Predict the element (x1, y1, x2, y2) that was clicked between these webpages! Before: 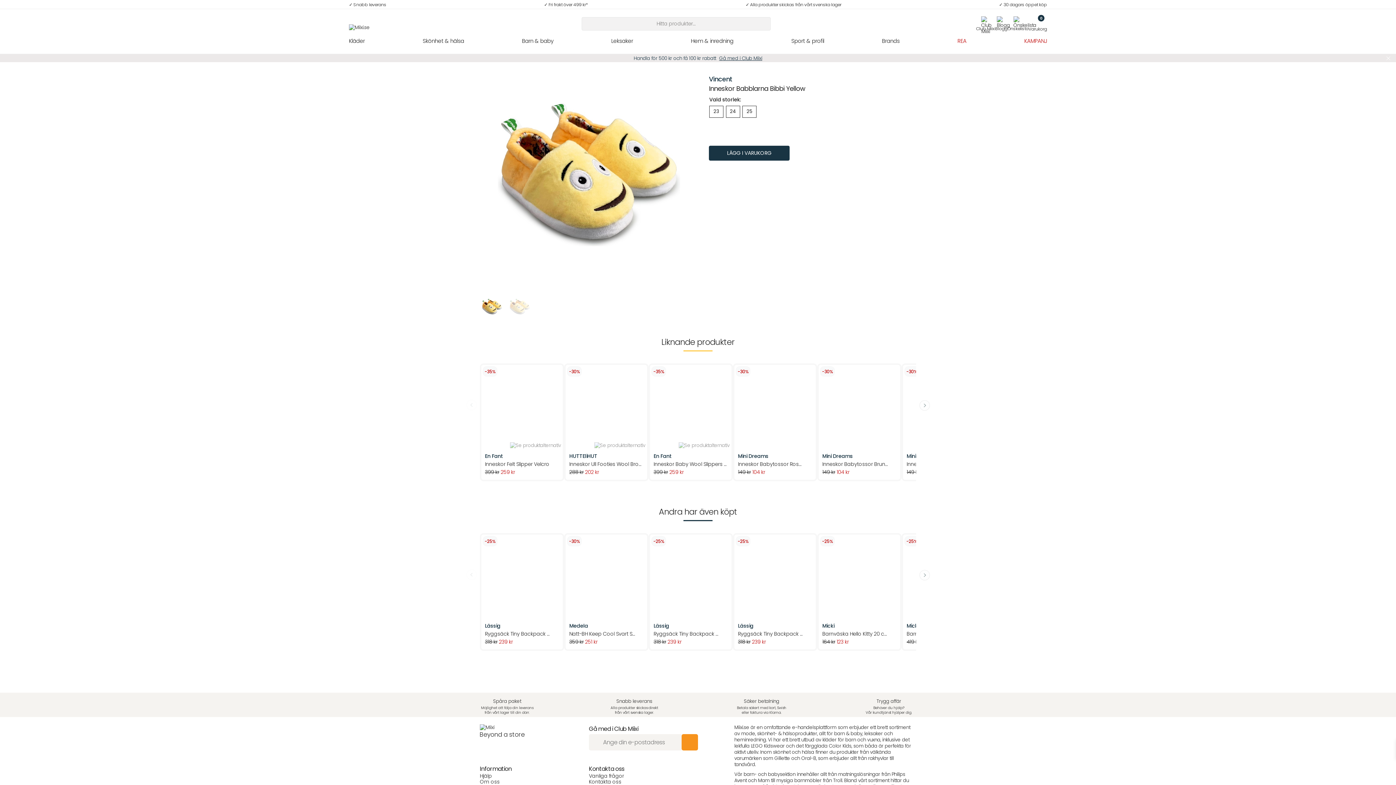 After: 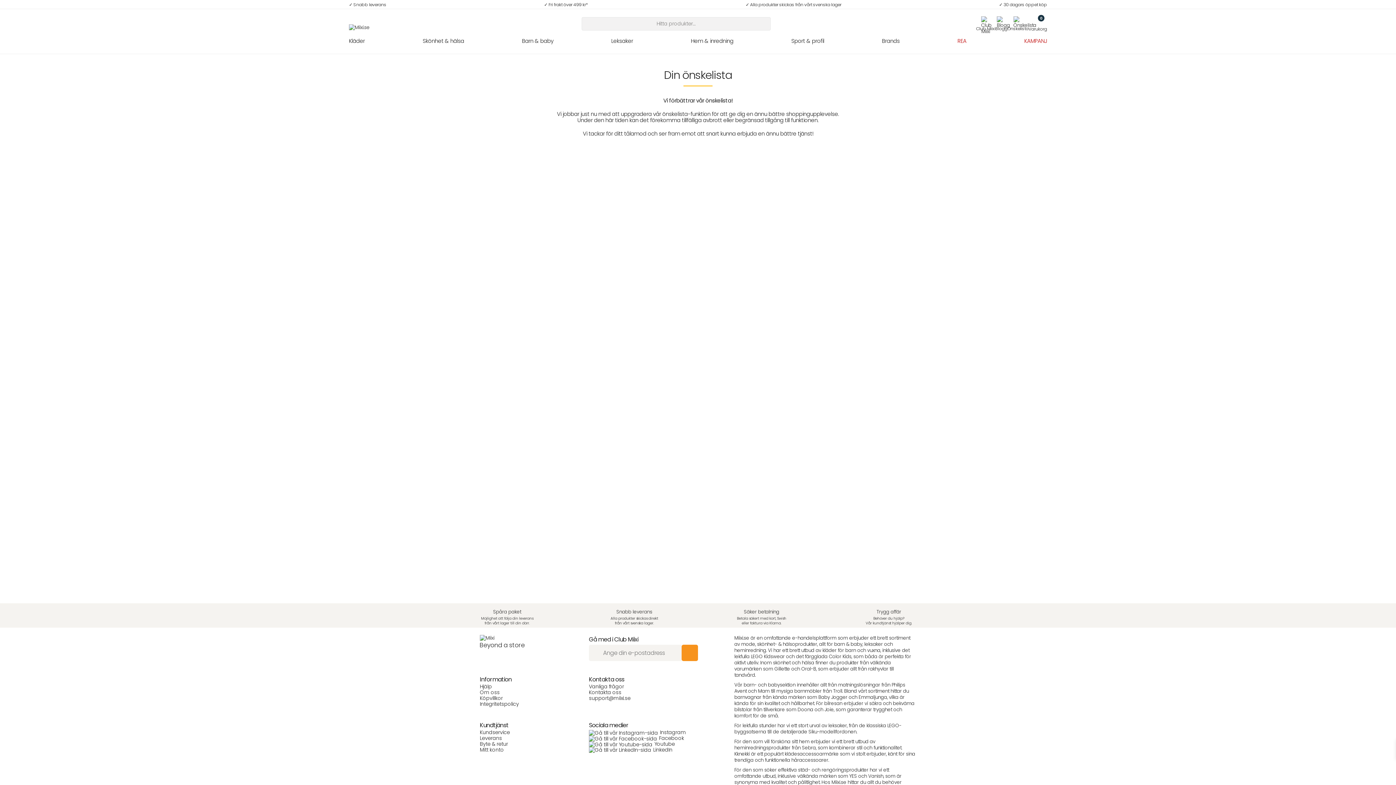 Action: bbox: (1007, 16, 1028, 31)